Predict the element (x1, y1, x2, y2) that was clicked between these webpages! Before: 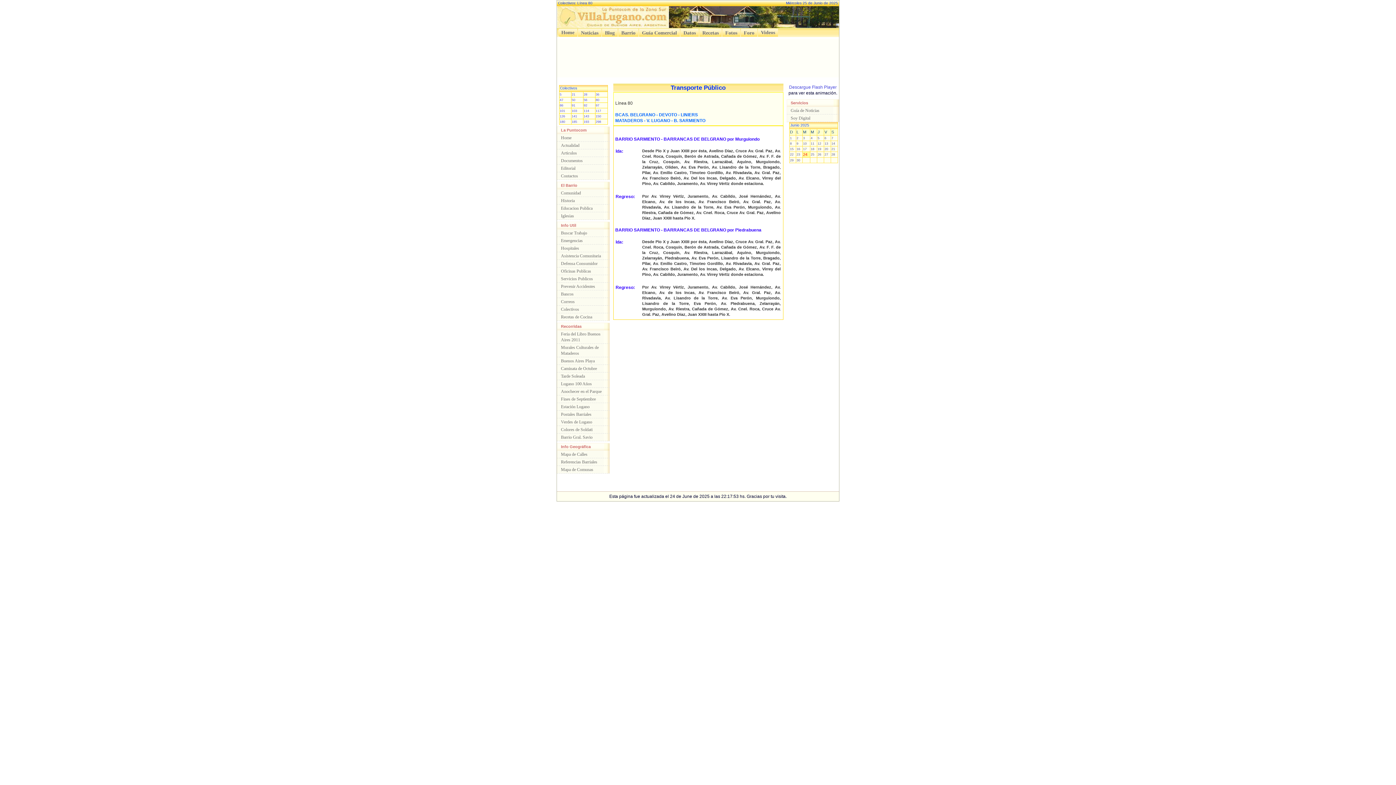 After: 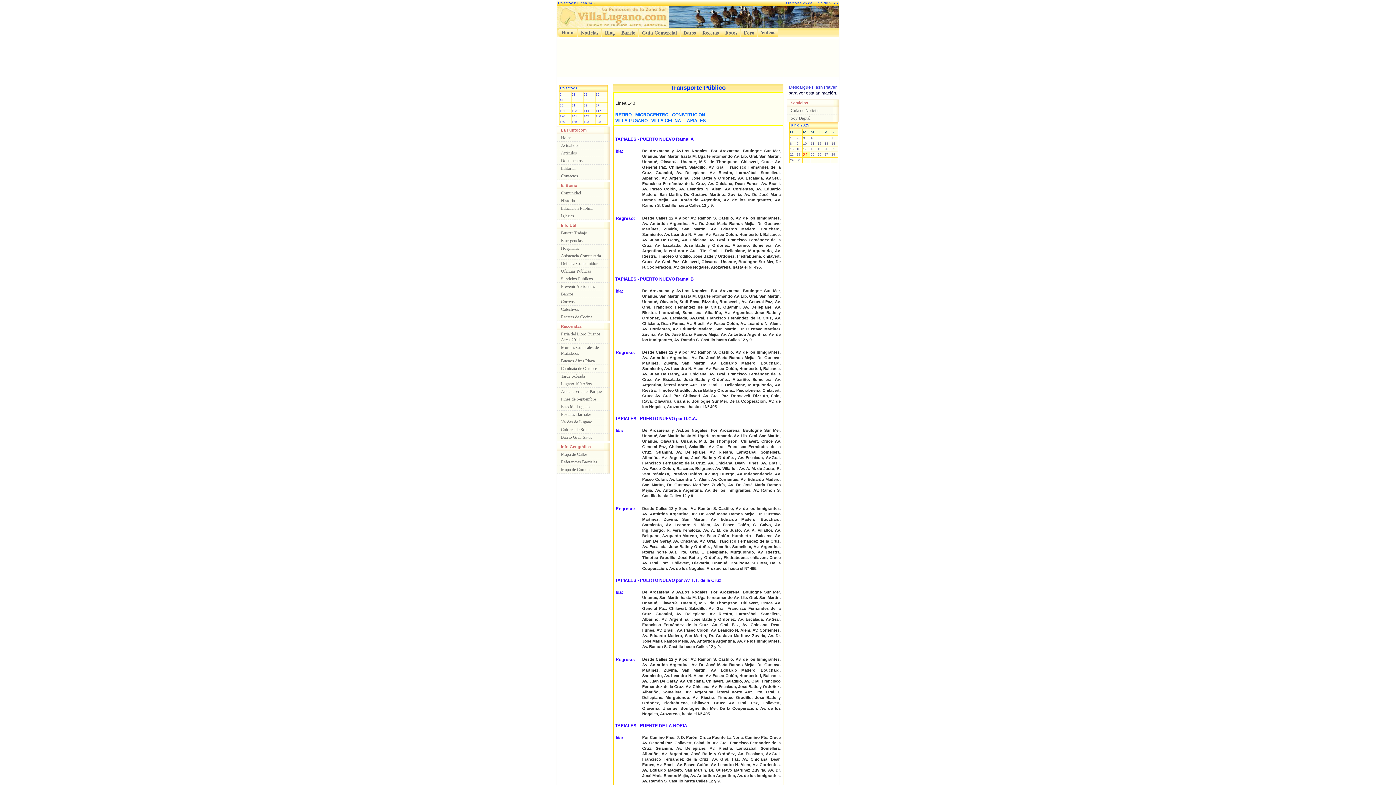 Action: bbox: (583, 114, 589, 118) label: 143